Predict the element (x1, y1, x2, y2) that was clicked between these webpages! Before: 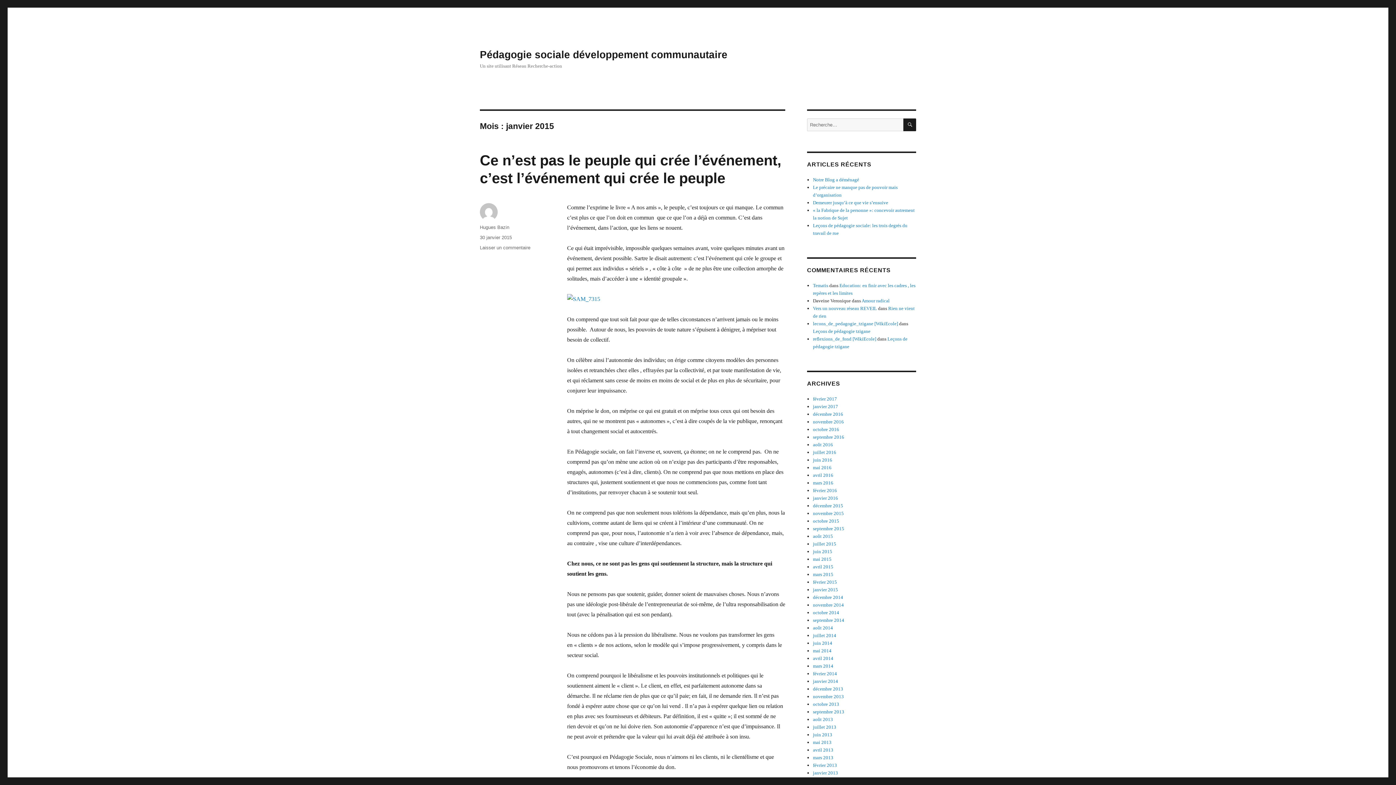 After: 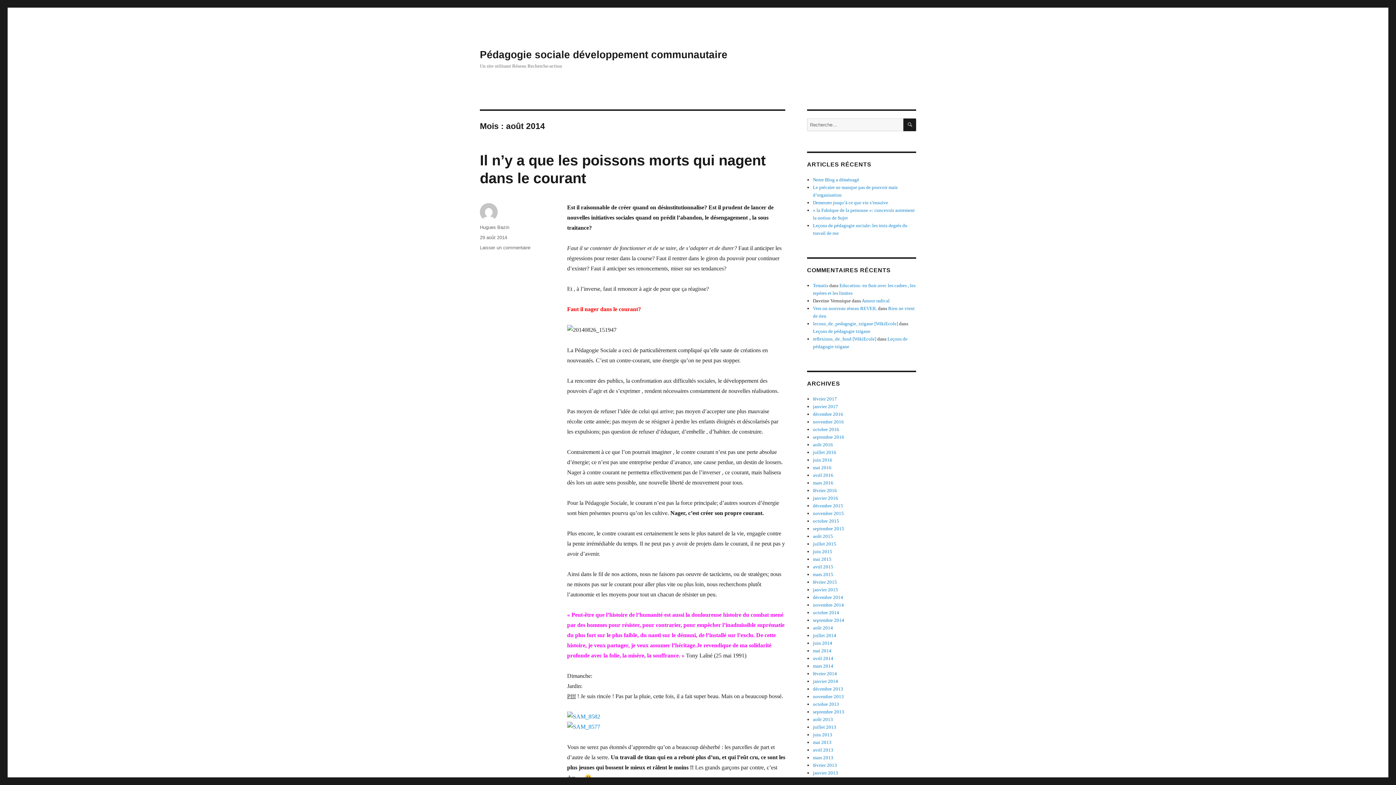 Action: bbox: (813, 625, 833, 630) label: août 2014